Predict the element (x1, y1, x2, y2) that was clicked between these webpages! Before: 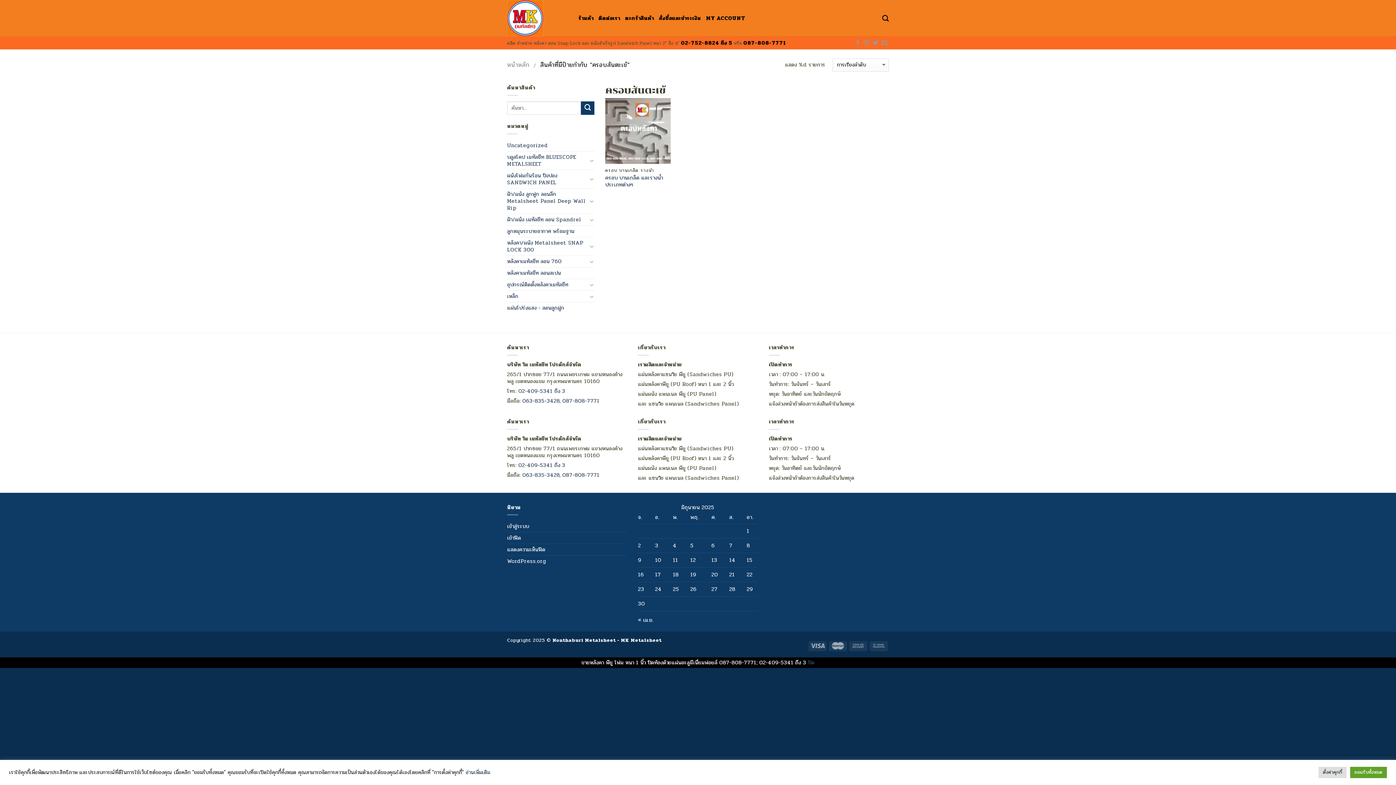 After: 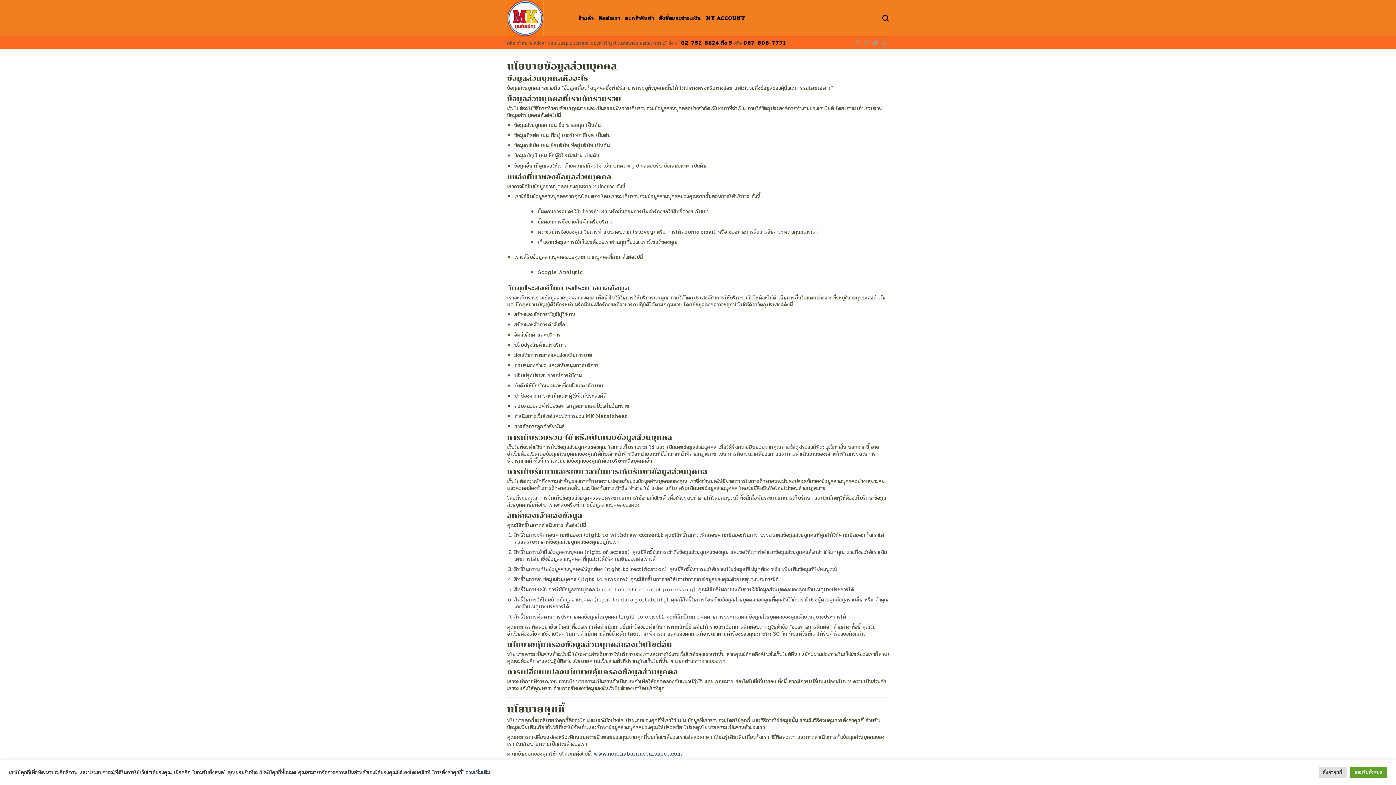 Action: label: อ่านเพิ่มเติม bbox: (465, 768, 490, 776)